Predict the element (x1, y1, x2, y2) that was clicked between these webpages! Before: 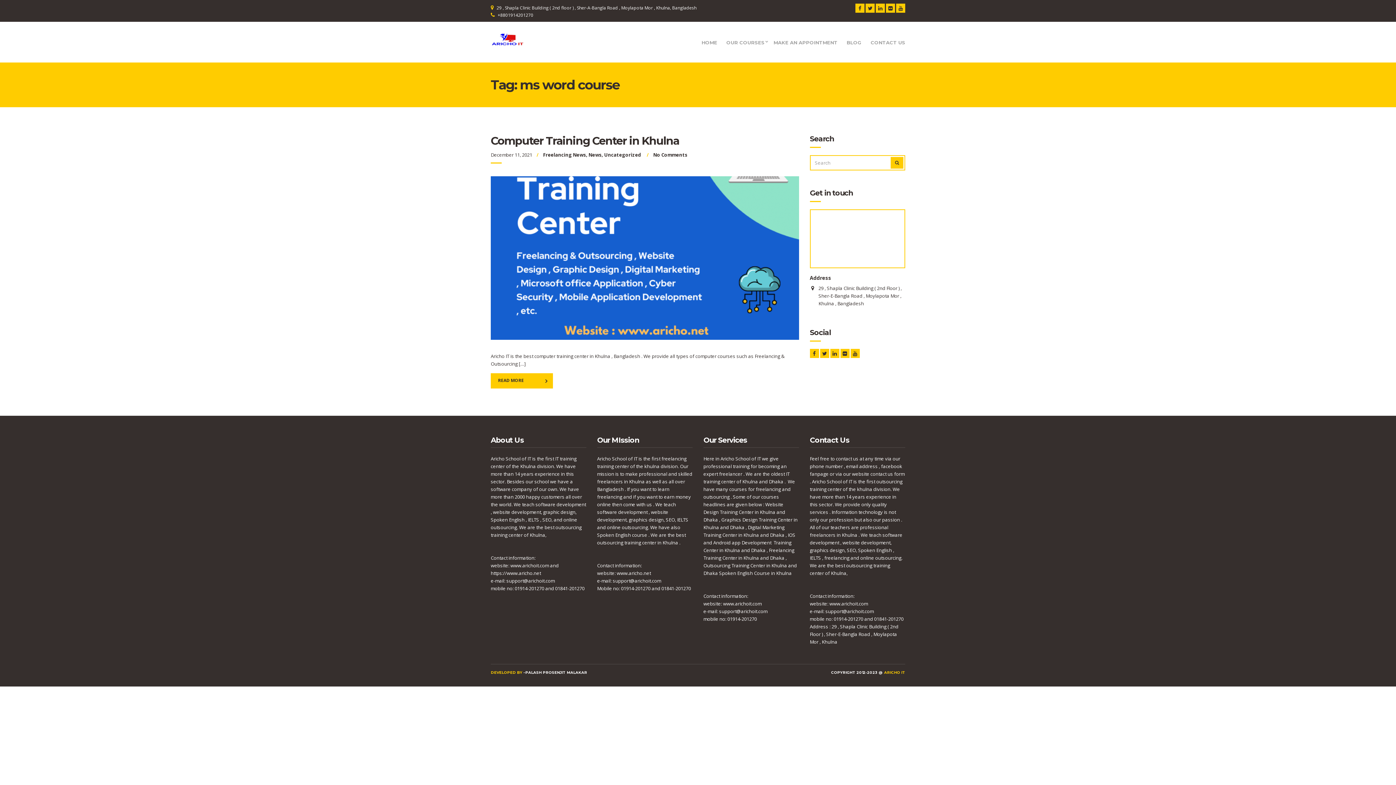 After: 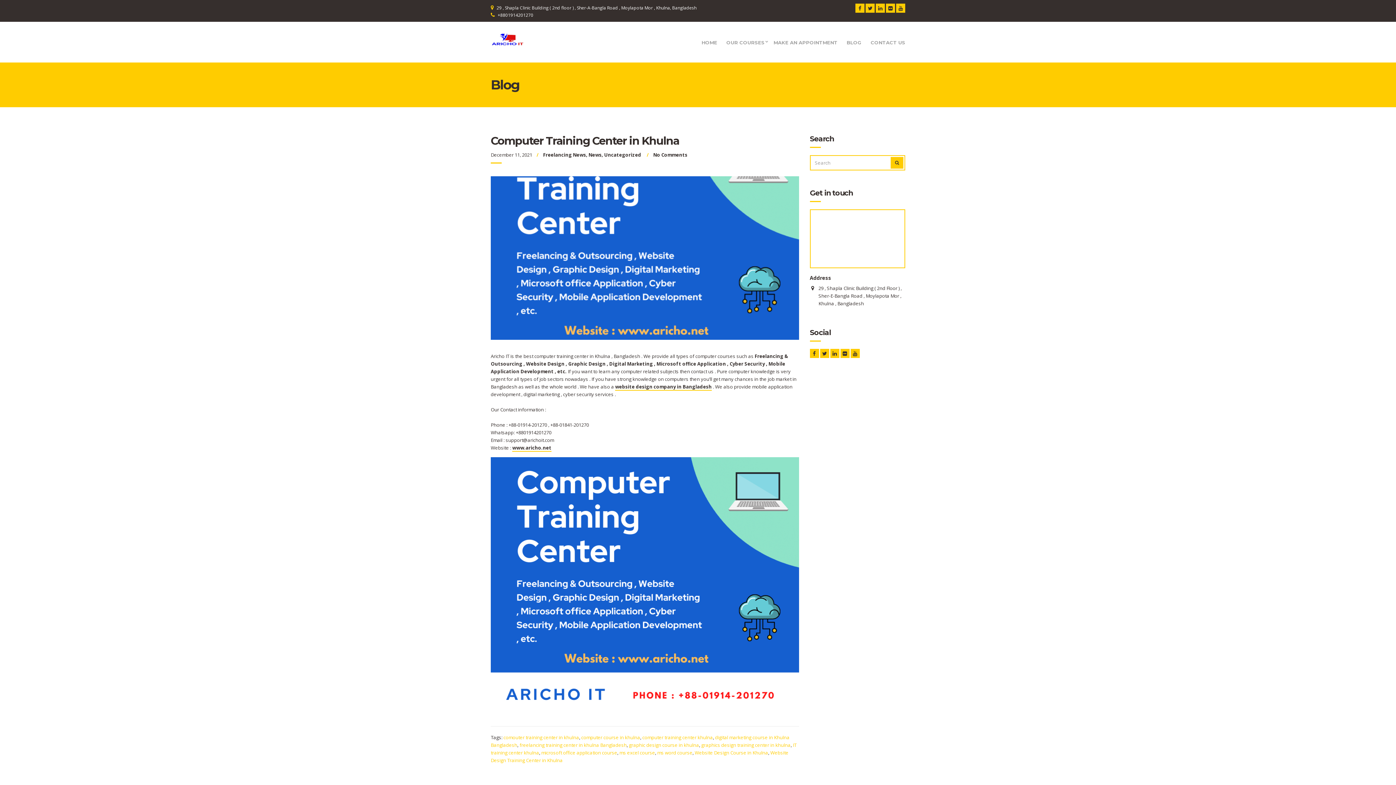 Action: bbox: (653, 151, 687, 158) label: No Comments